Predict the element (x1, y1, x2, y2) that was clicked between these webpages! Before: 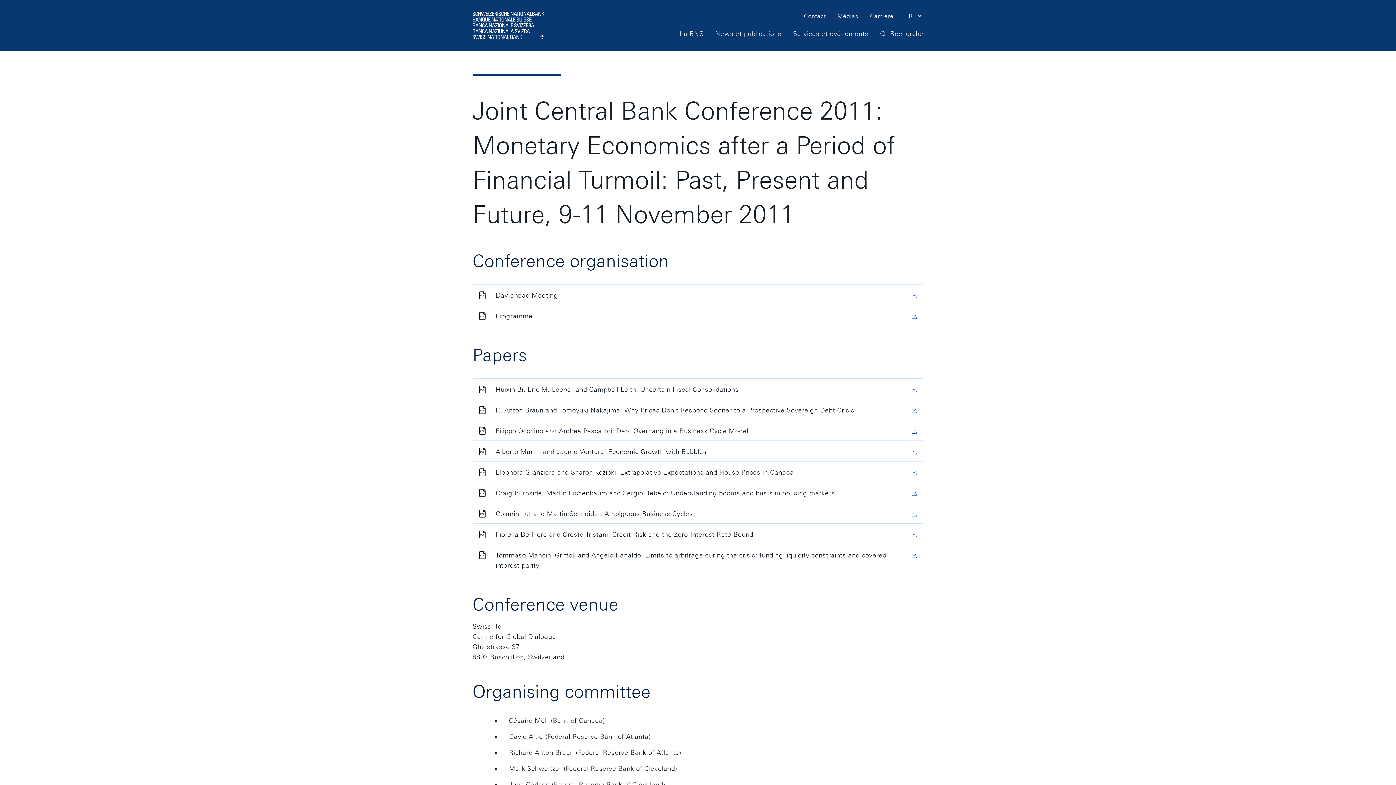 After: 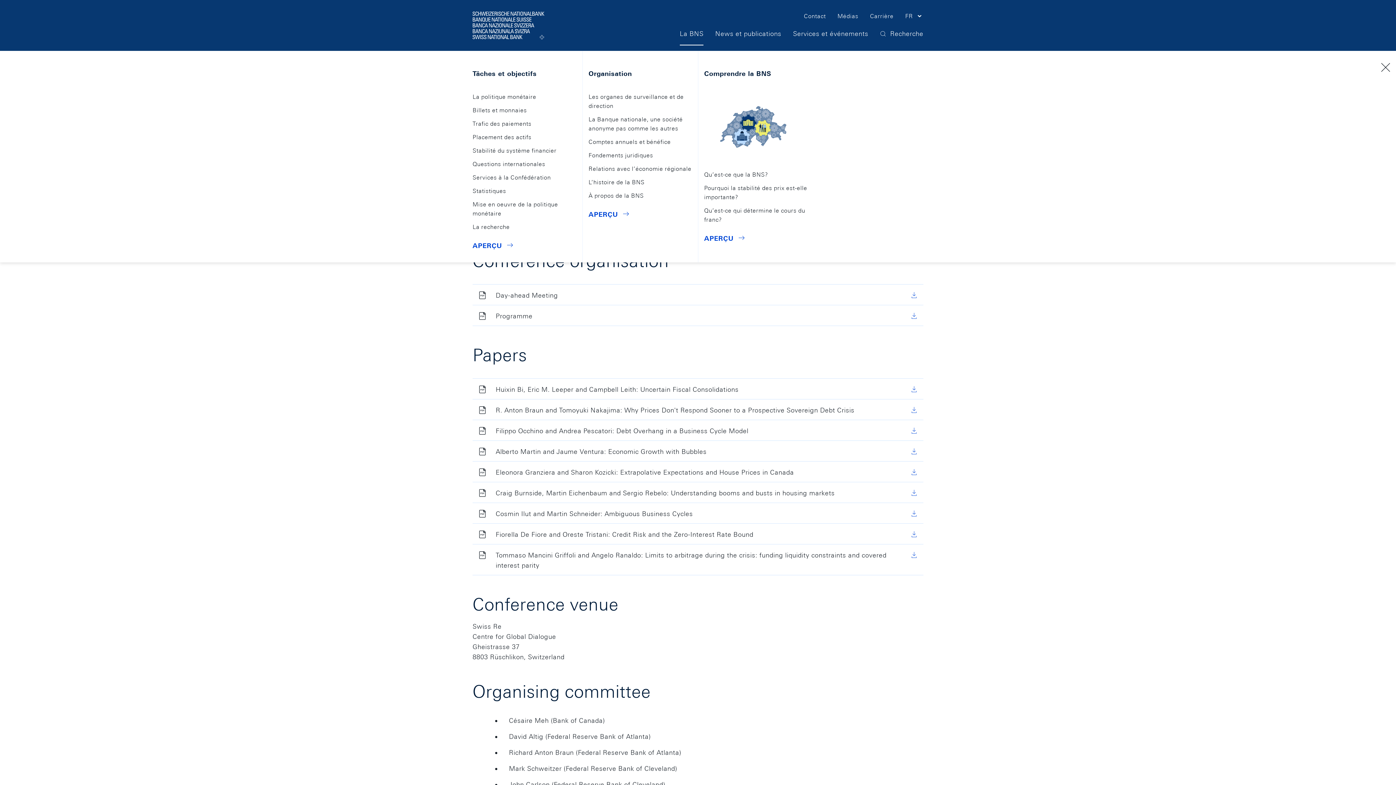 Action: label: La BNS bbox: (679, 28, 703, 45)